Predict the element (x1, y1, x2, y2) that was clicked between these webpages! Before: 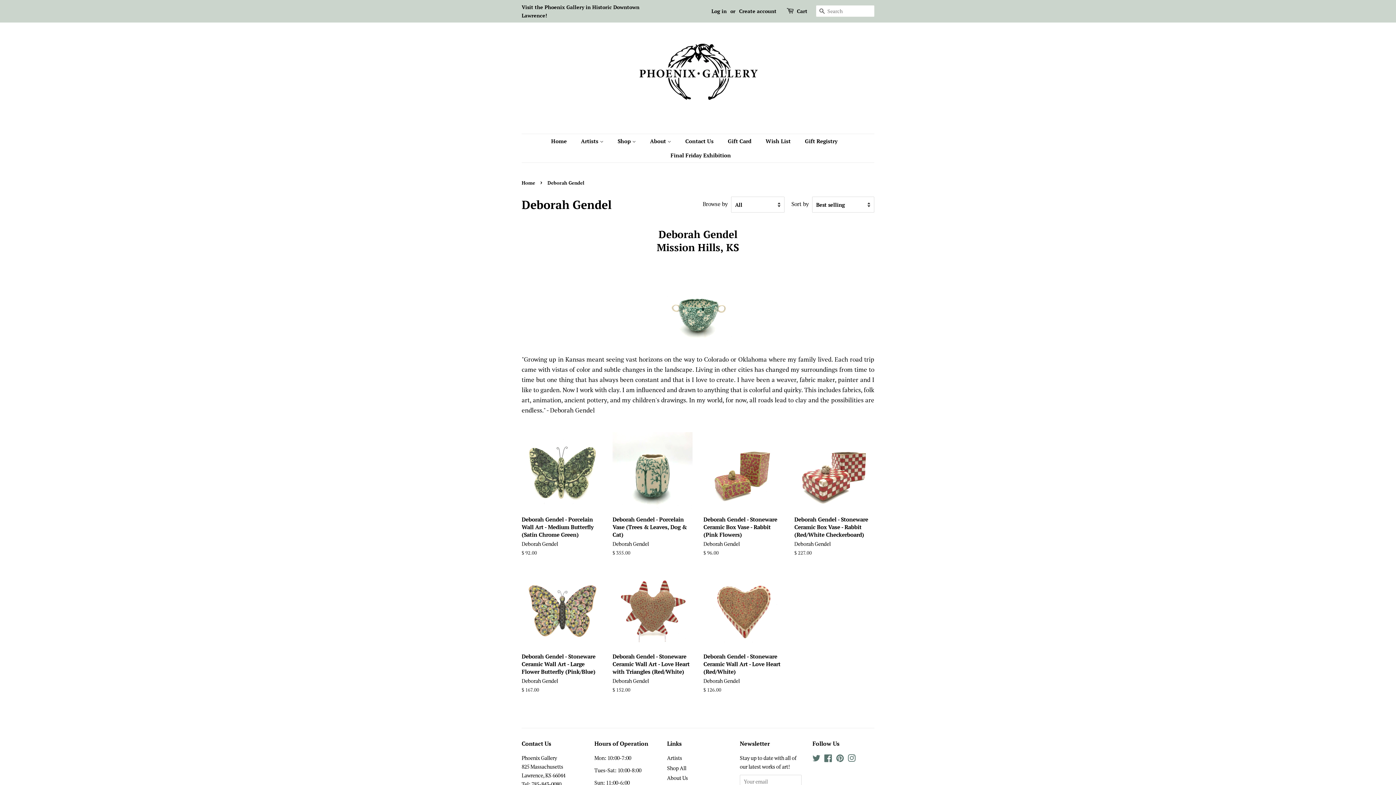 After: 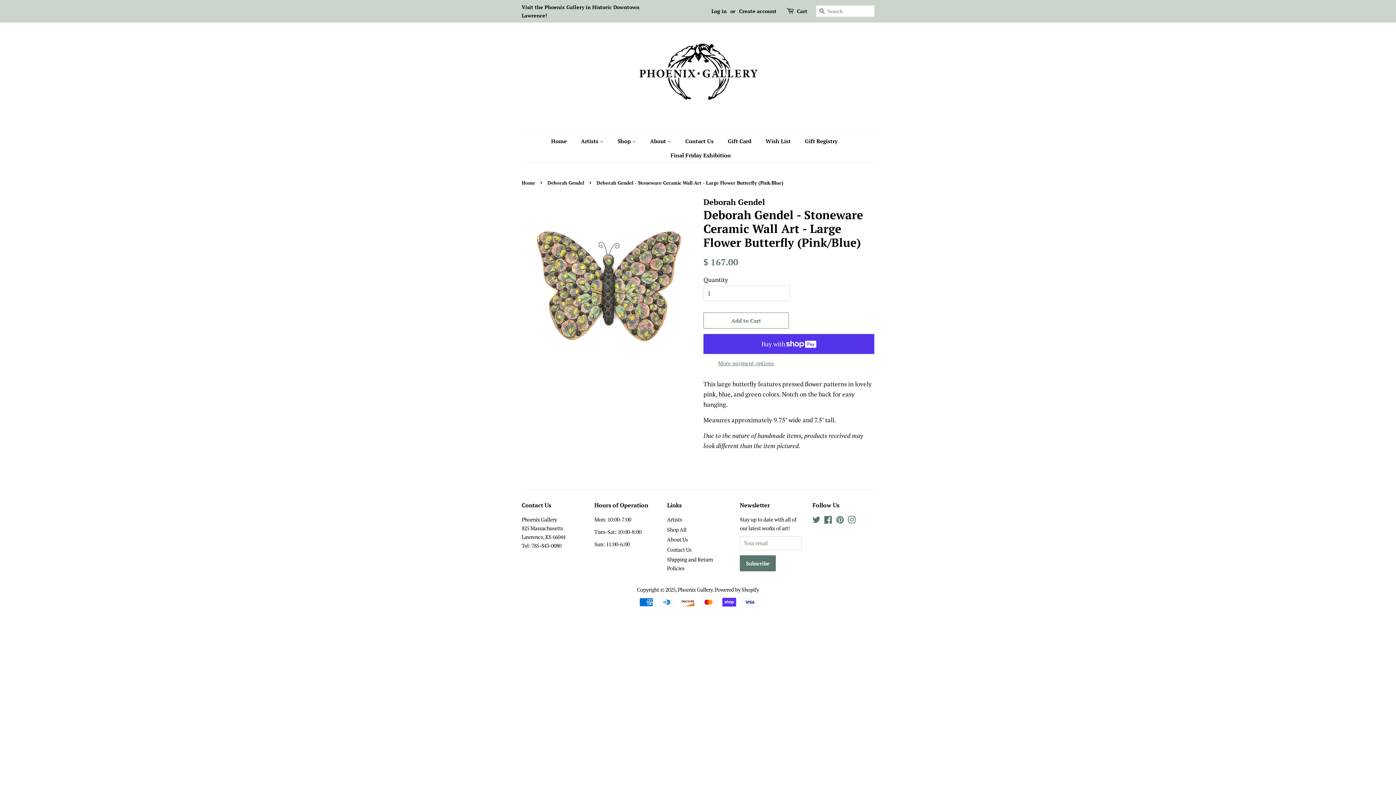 Action: label: Deborah Gendel - Stoneware Ceramic Wall Art - Large Flower Butterfly (Pink/Blue)

Deborah Gendel

Regular price
$ 167.00 bbox: (521, 569, 601, 706)